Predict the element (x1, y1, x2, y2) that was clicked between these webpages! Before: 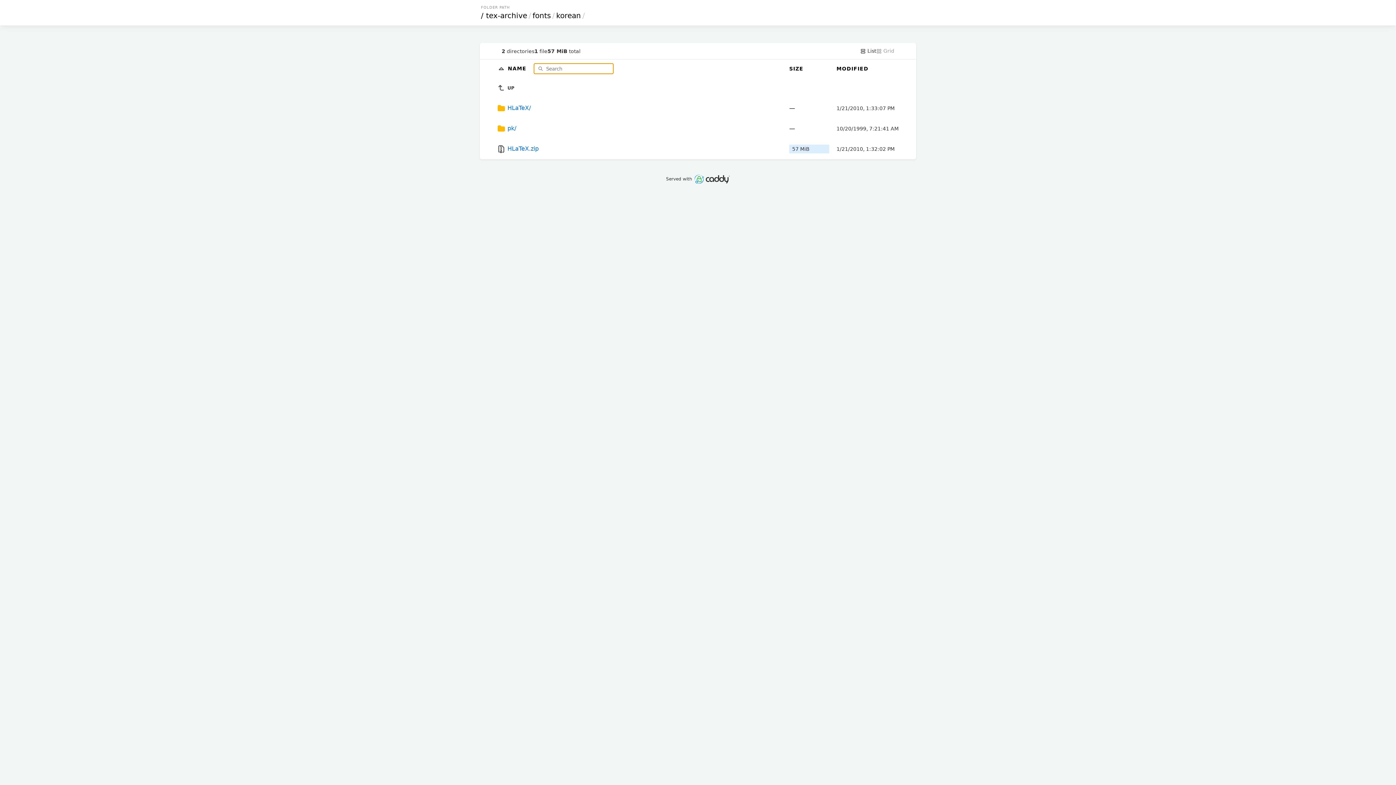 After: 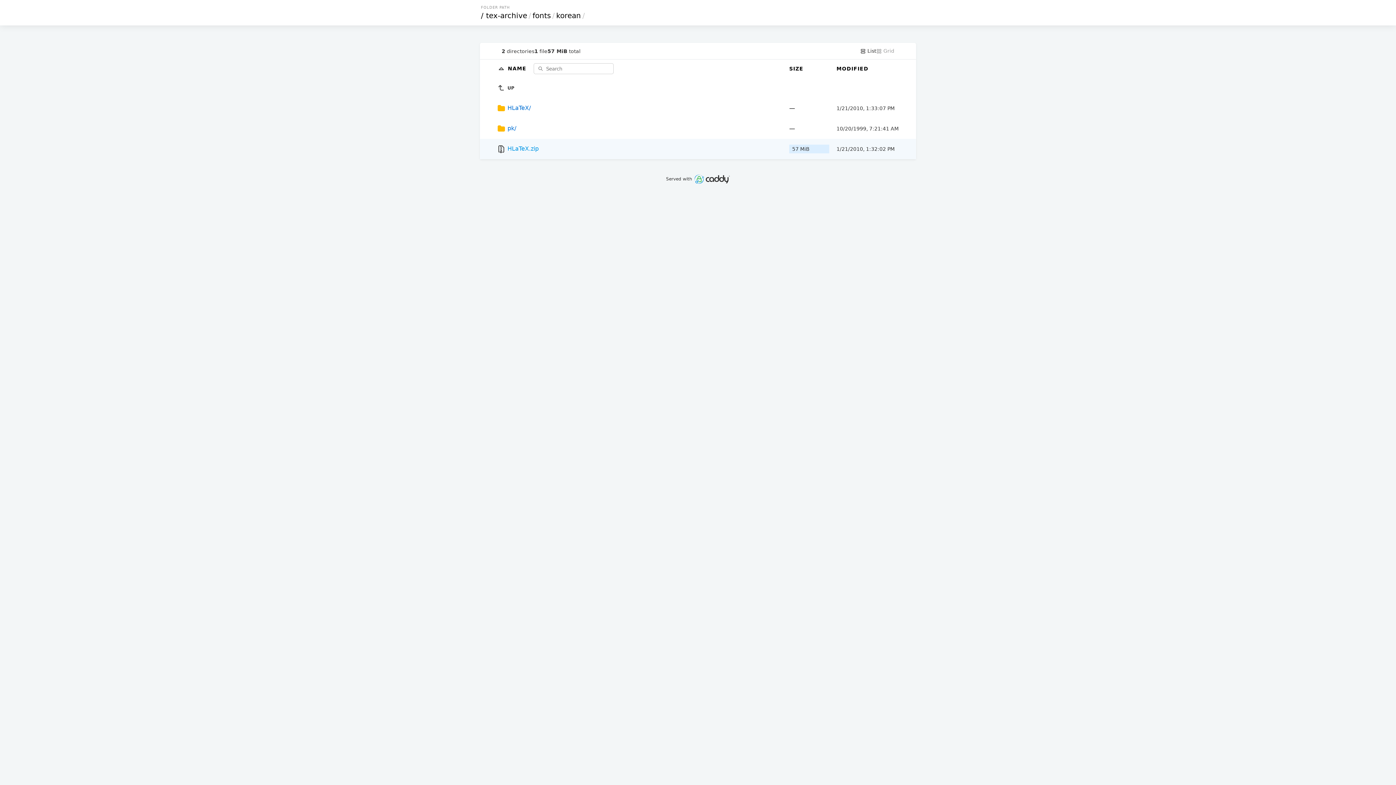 Action: label:  HLaTeX.zip bbox: (497, 138, 782, 159)